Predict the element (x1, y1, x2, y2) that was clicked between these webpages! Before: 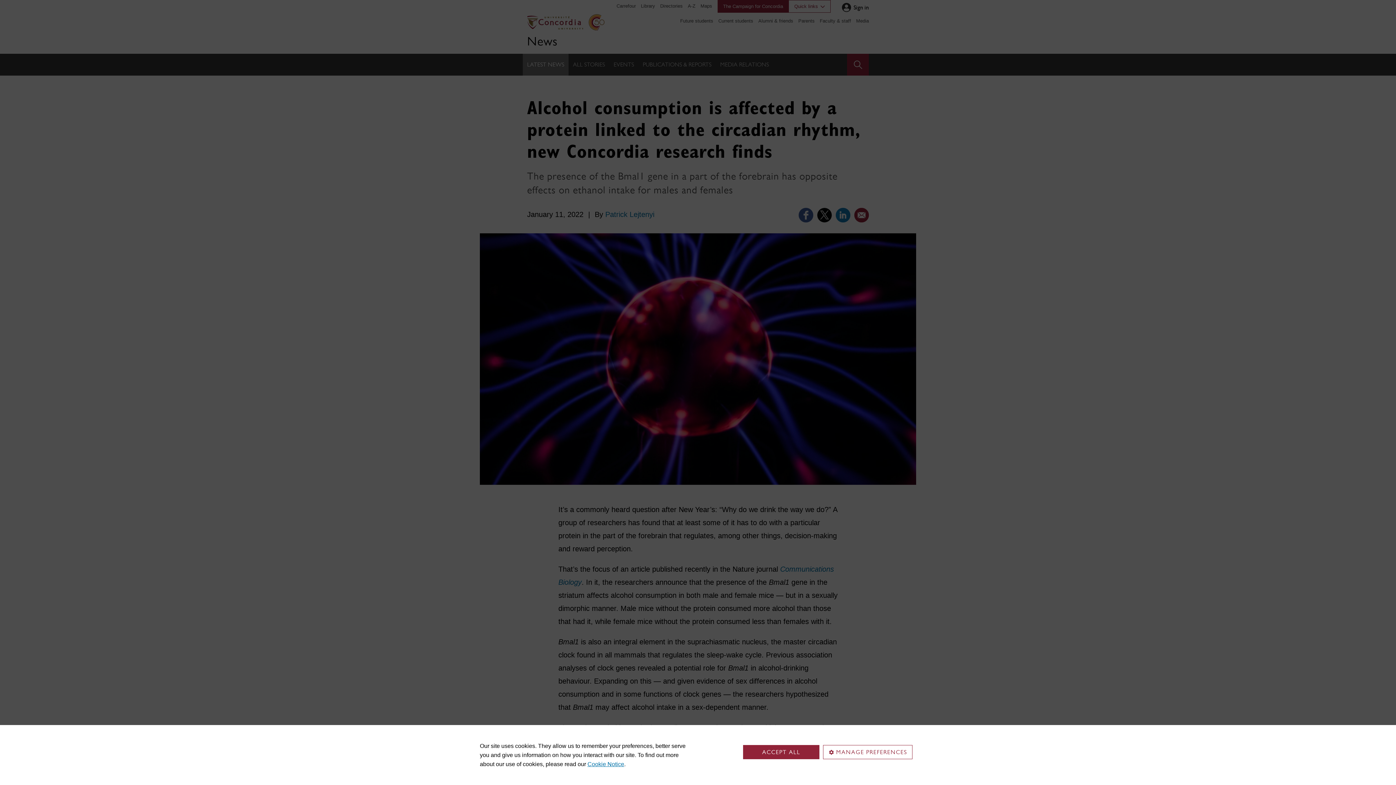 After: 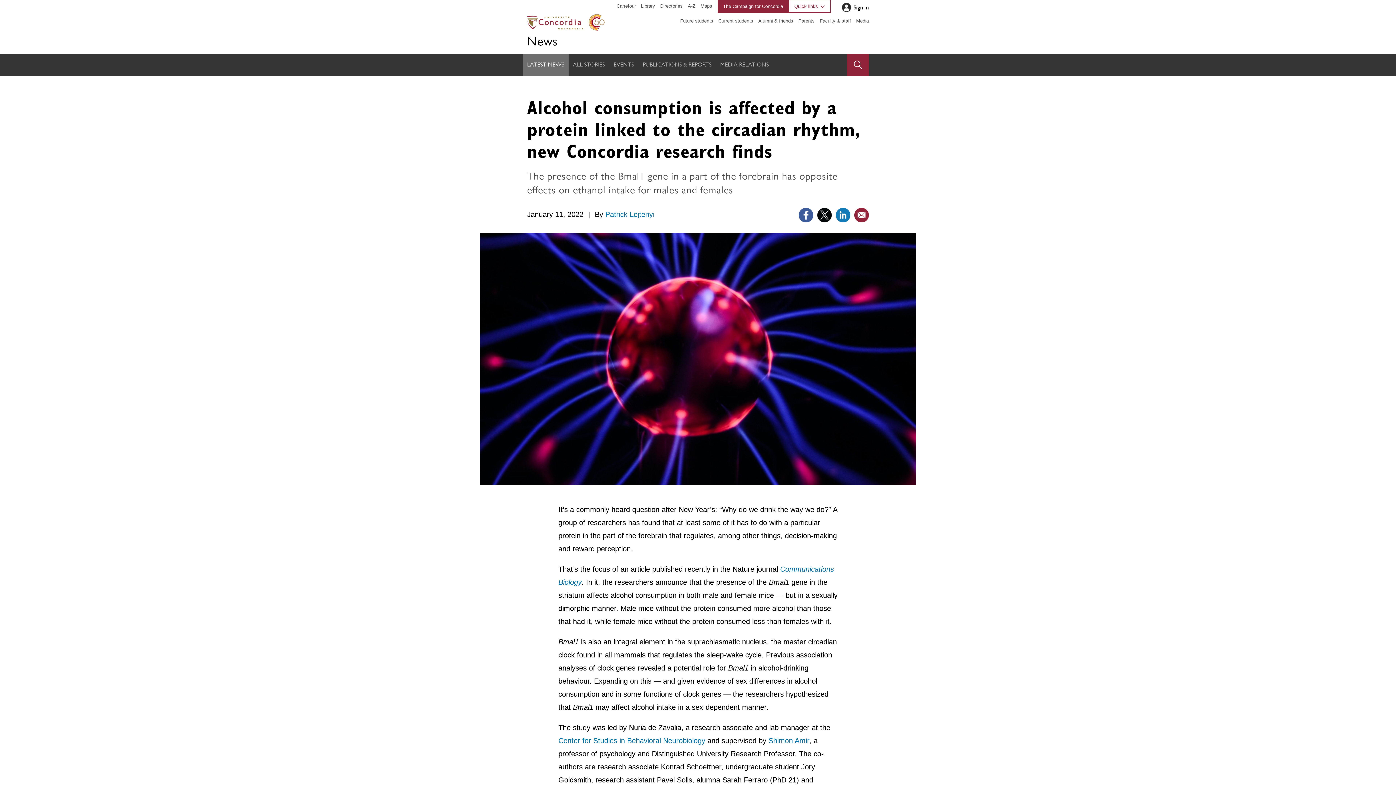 Action: label: ACCEPT ALL bbox: (743, 745, 819, 759)